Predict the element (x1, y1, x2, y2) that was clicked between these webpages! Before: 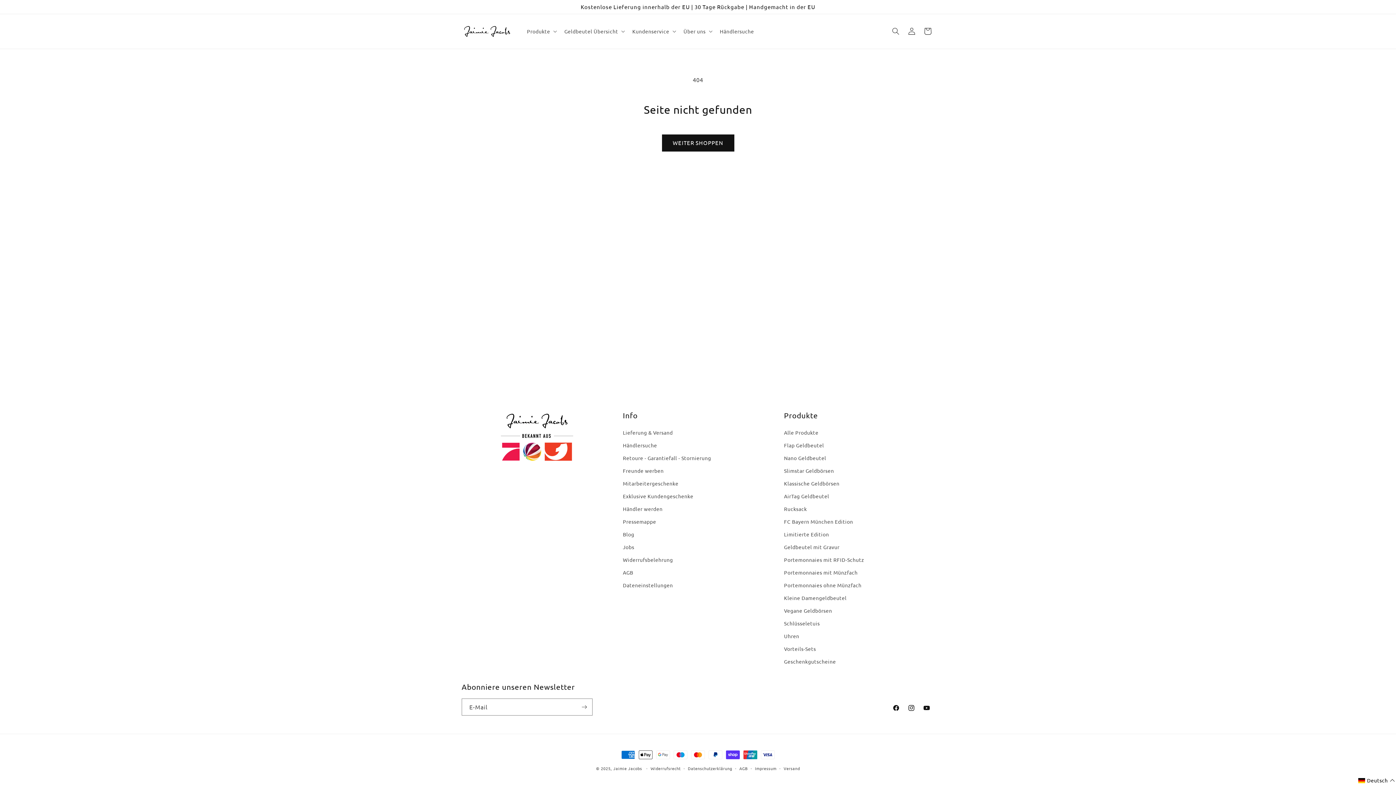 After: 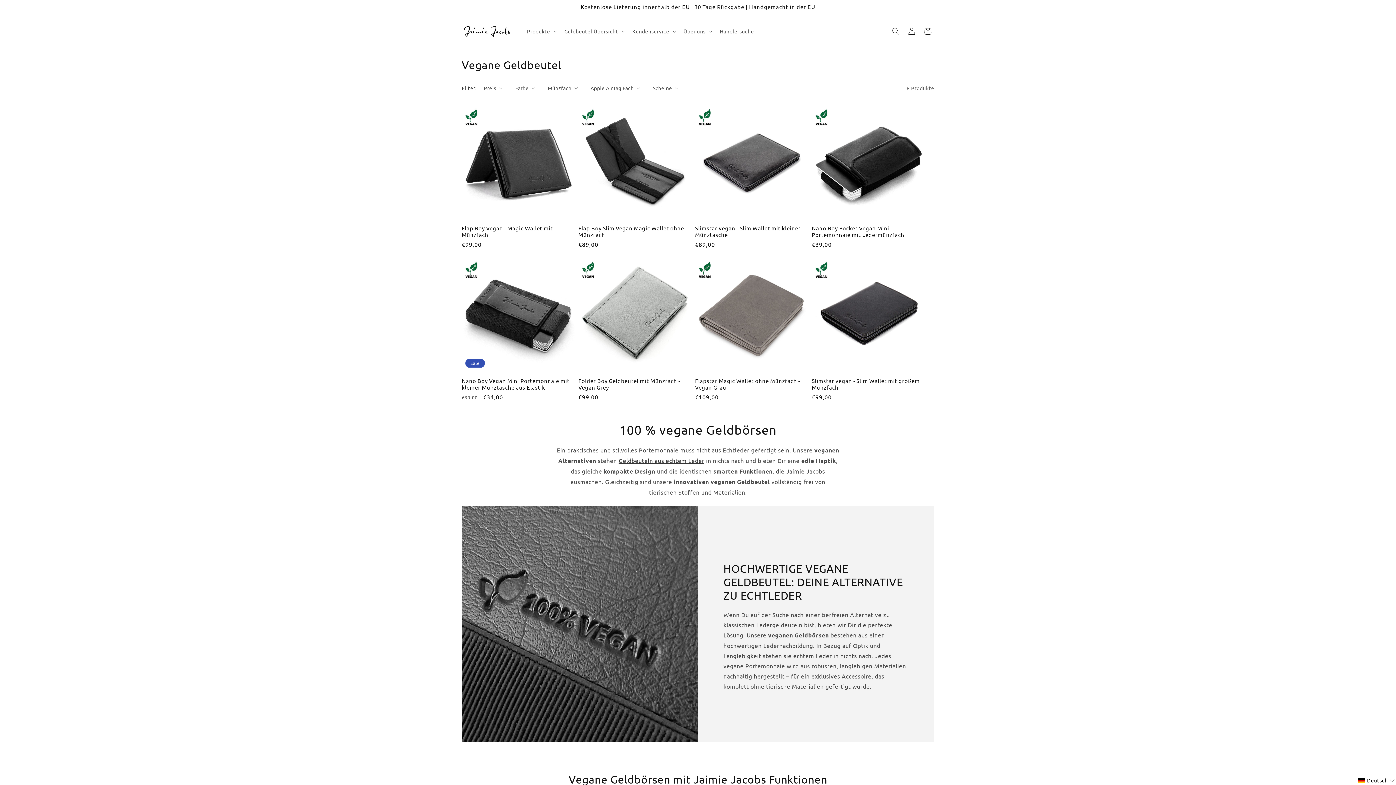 Action: bbox: (784, 604, 832, 617) label: Vegane Geldbörsen